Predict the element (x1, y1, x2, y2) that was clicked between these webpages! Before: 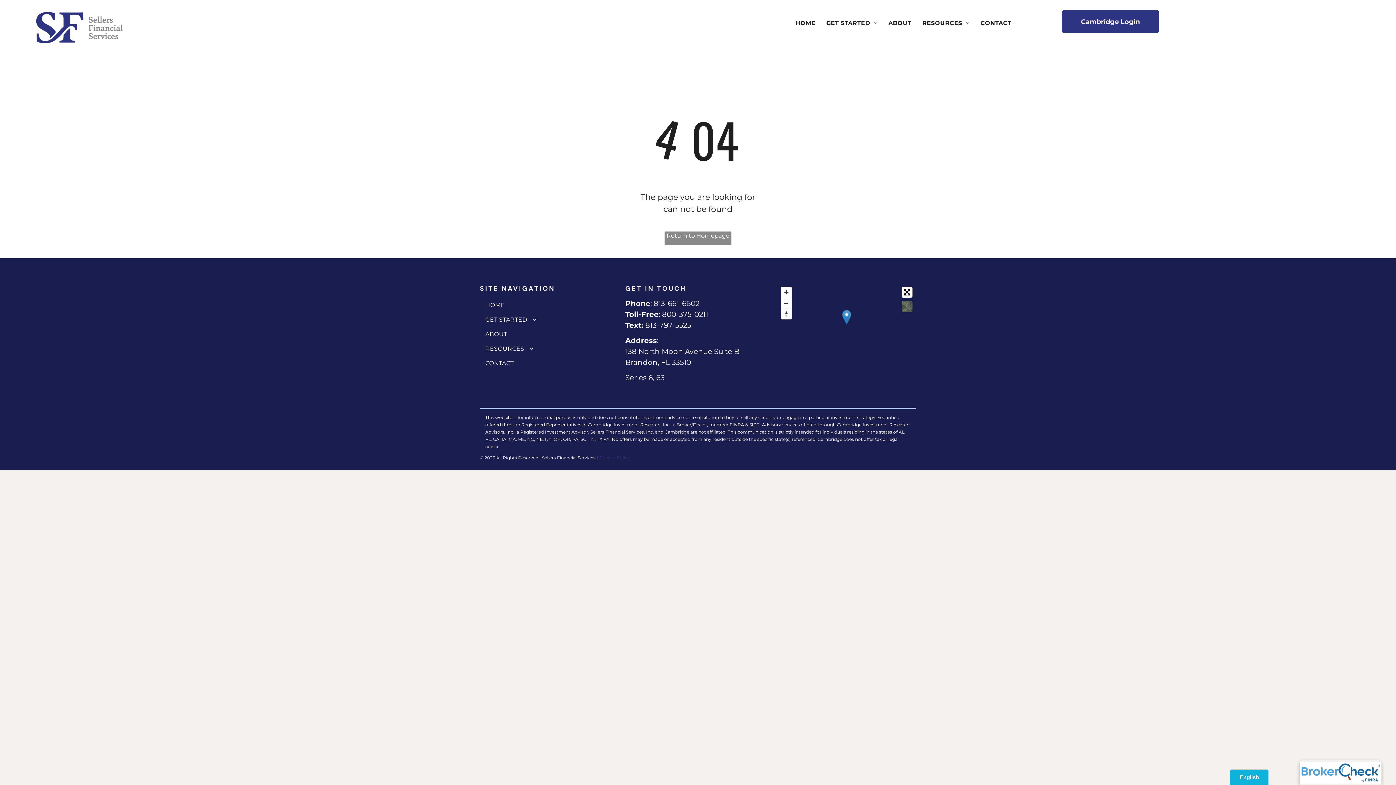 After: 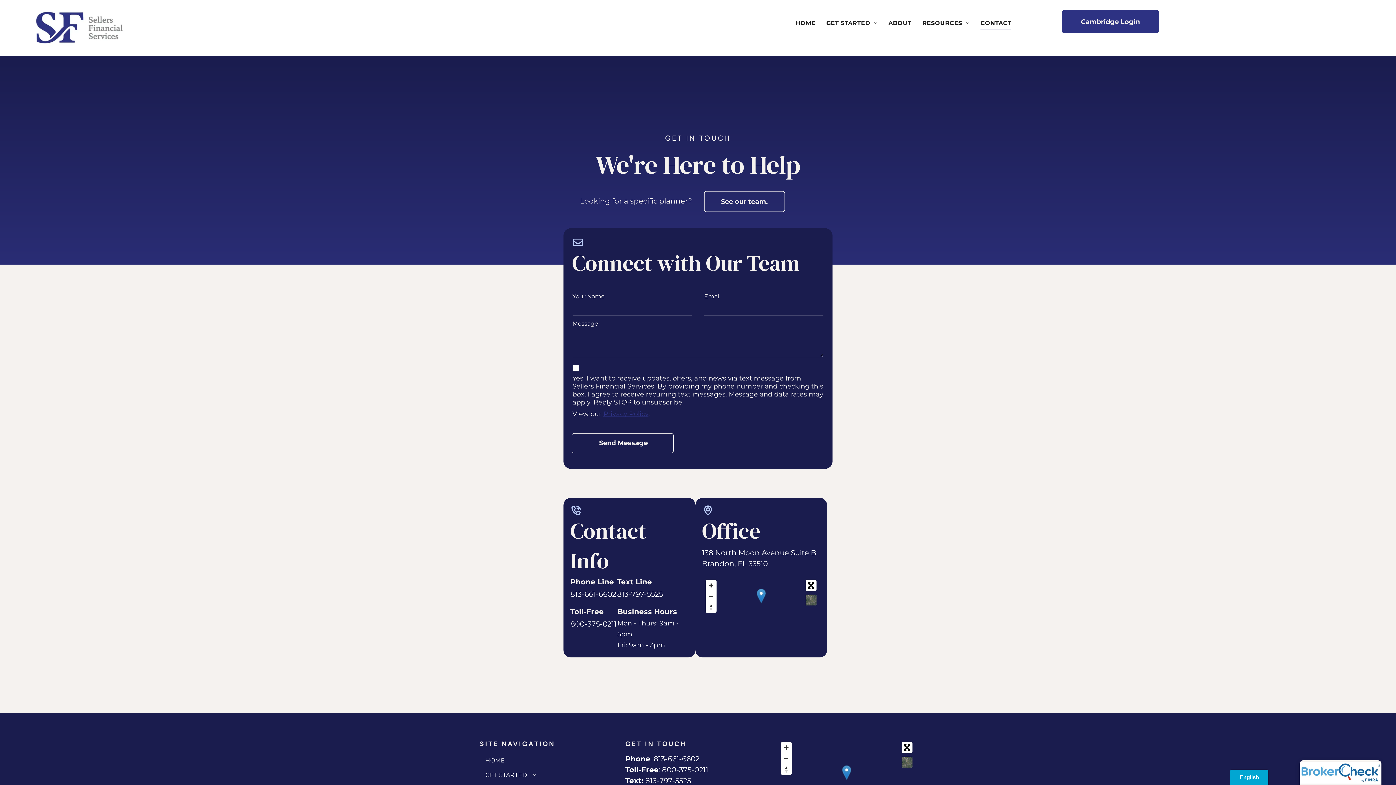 Action: label: CONTACT bbox: (485, 356, 613, 370)